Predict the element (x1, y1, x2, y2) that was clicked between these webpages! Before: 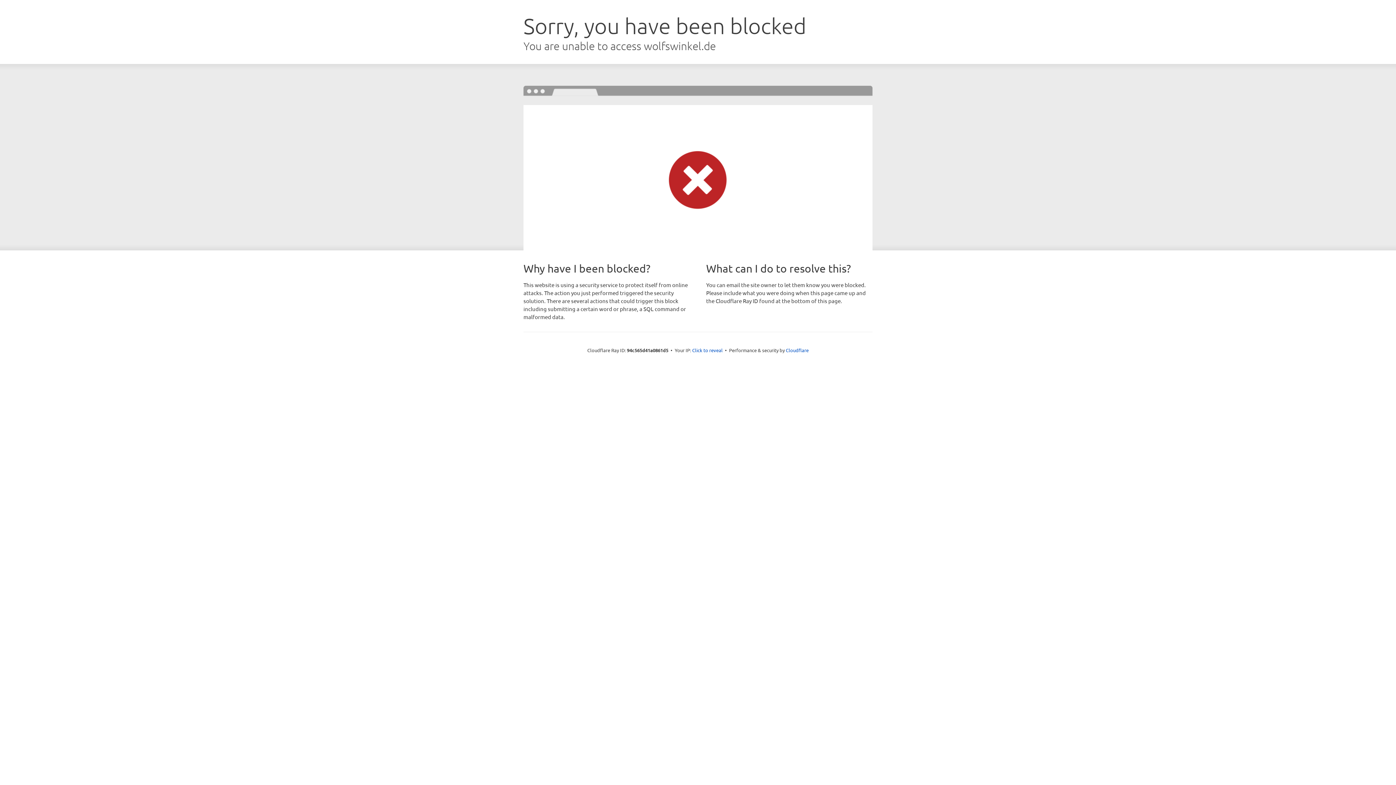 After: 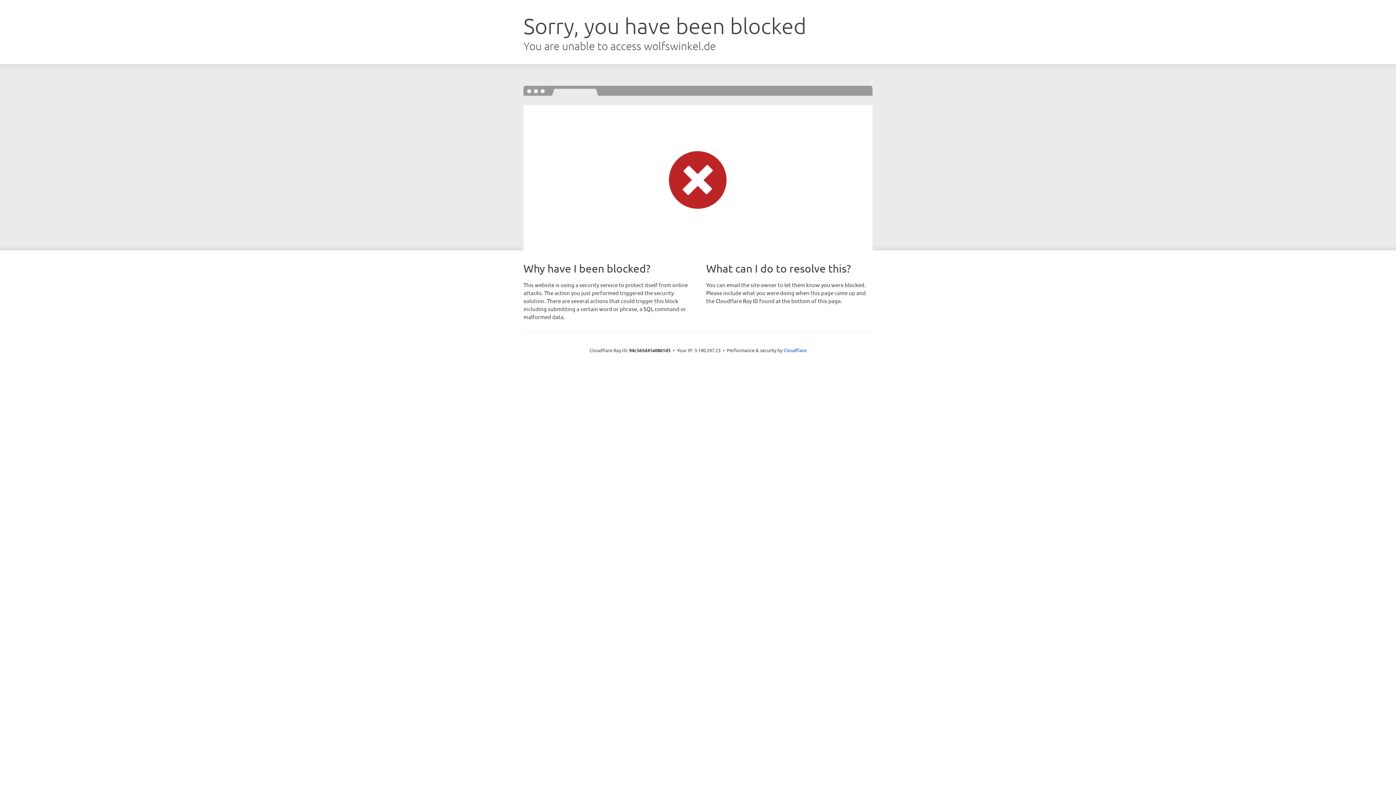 Action: label: Click to reveal bbox: (692, 346, 722, 353)